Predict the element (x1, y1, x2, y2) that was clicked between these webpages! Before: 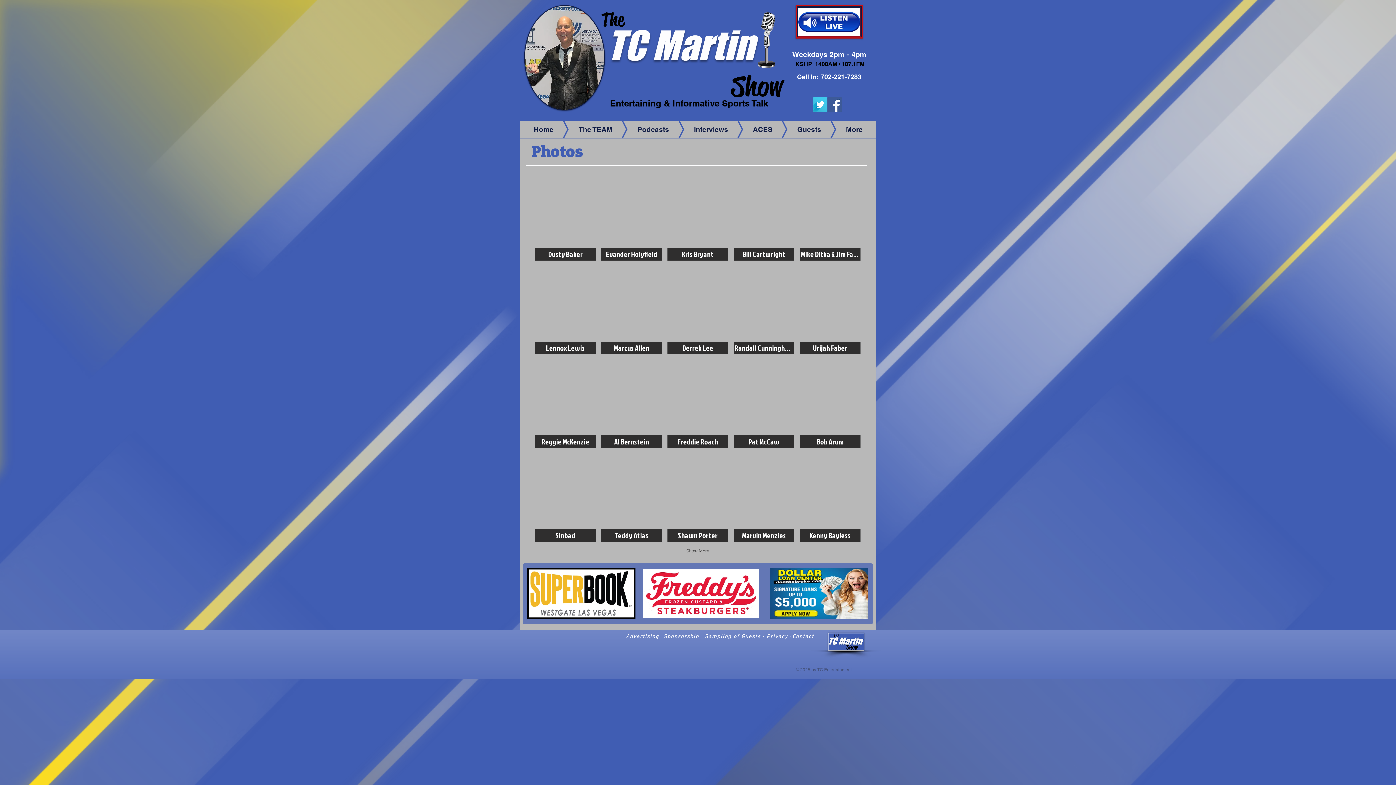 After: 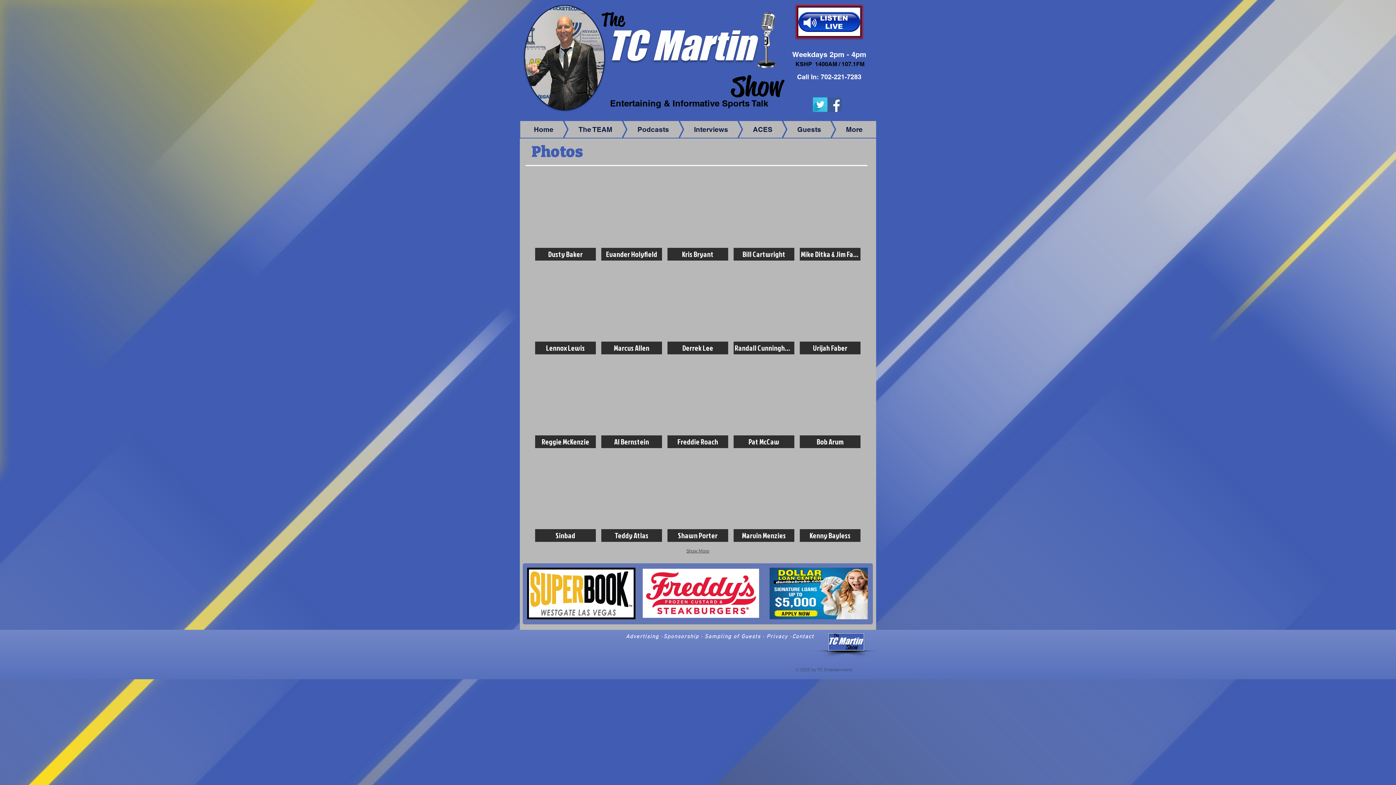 Action: label: Marcus Allen bbox: (601, 266, 662, 354)